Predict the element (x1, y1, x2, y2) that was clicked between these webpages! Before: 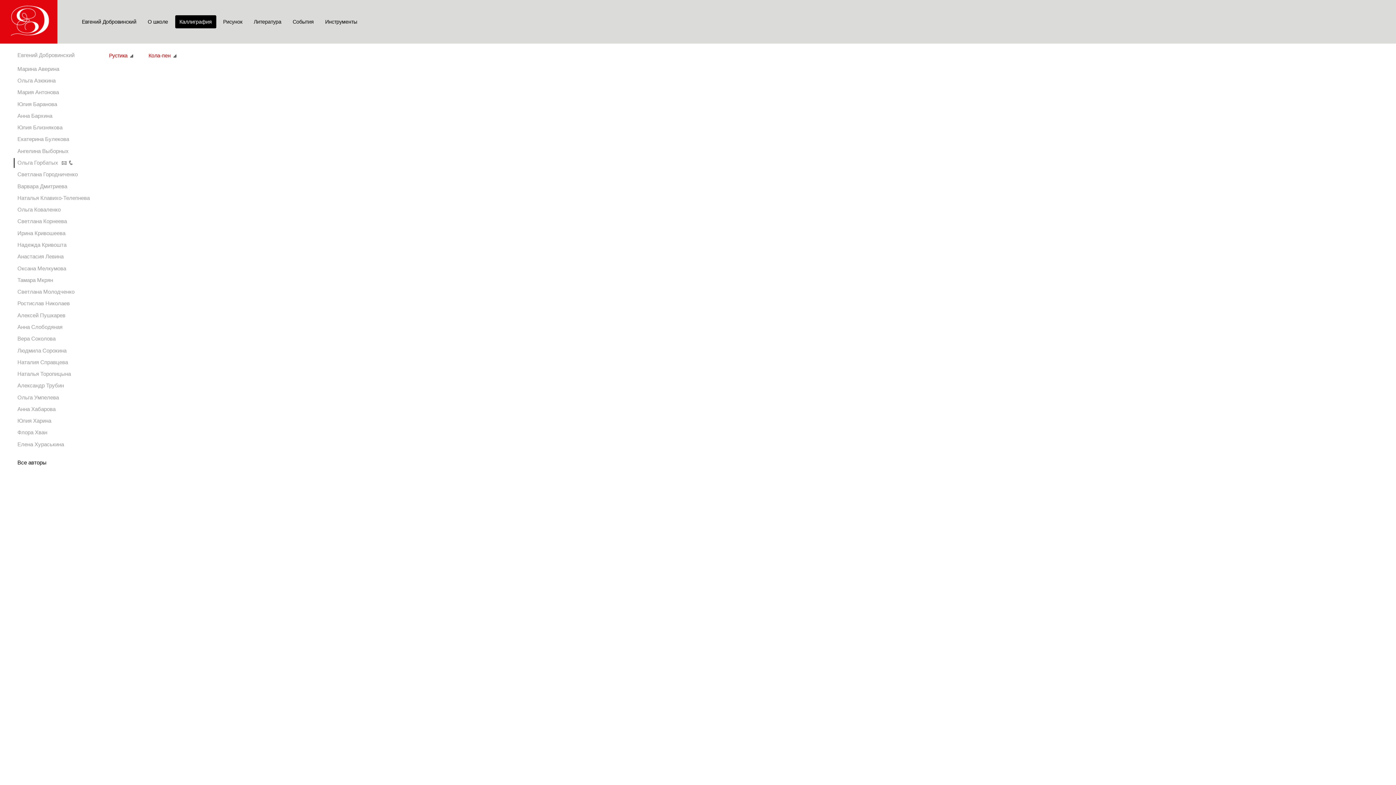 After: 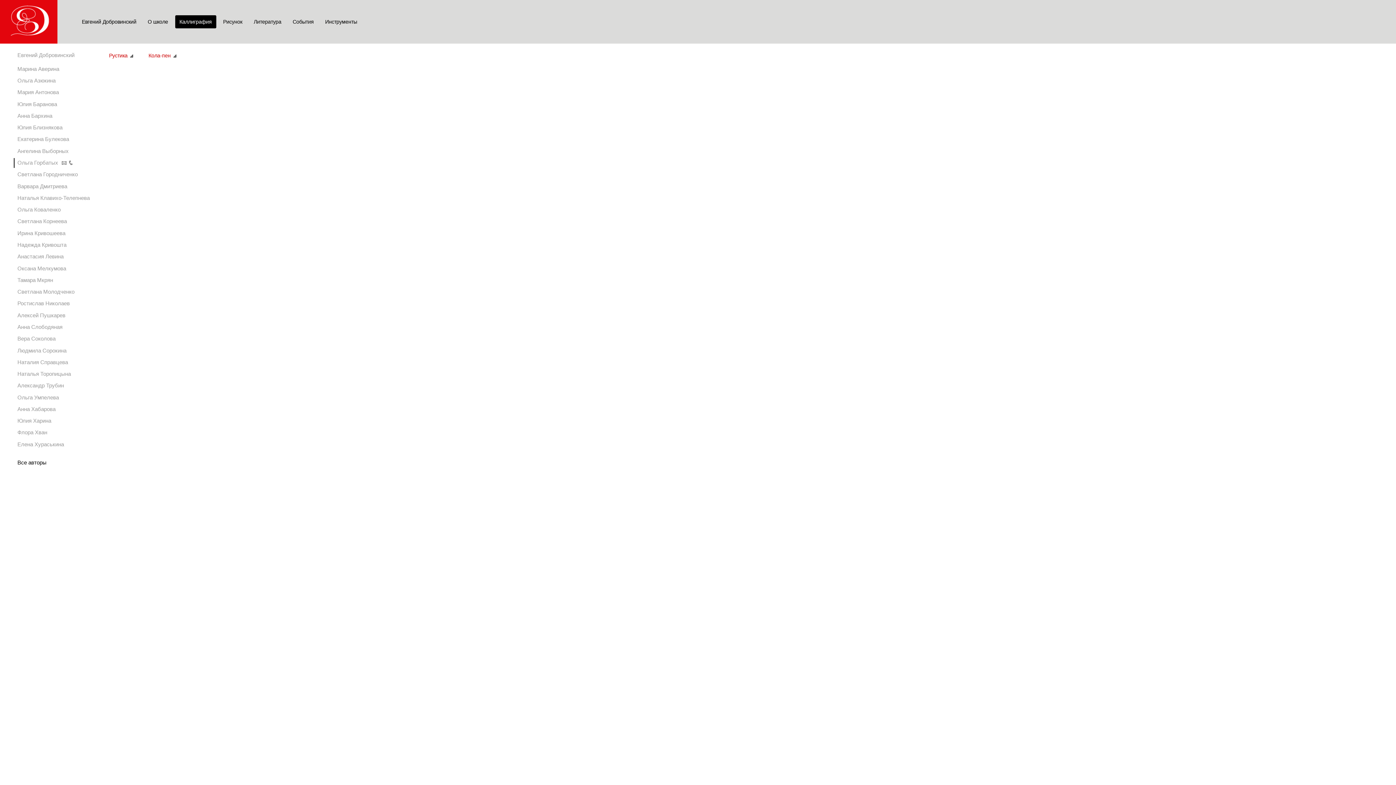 Action: bbox: (17, 394, 58, 400) label: Ольга Умпелева